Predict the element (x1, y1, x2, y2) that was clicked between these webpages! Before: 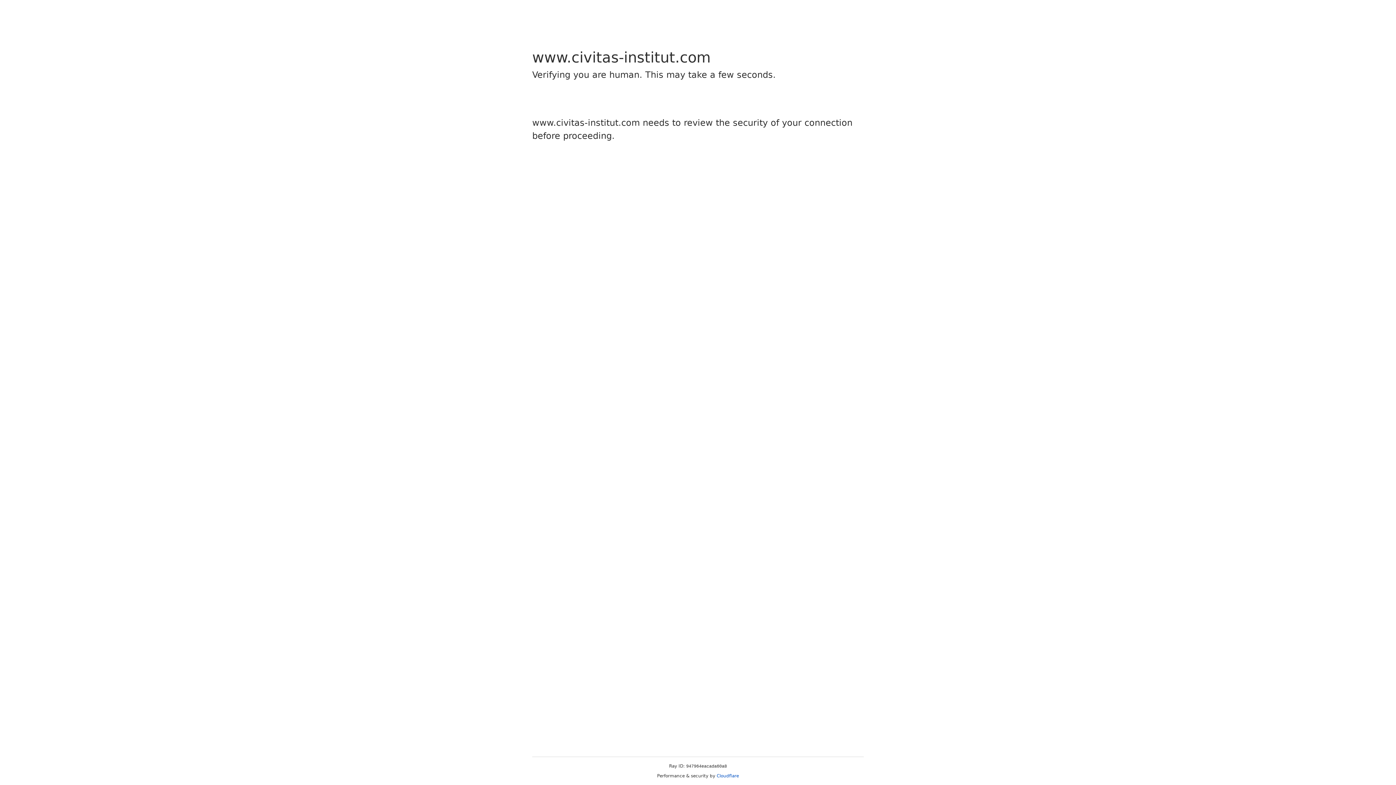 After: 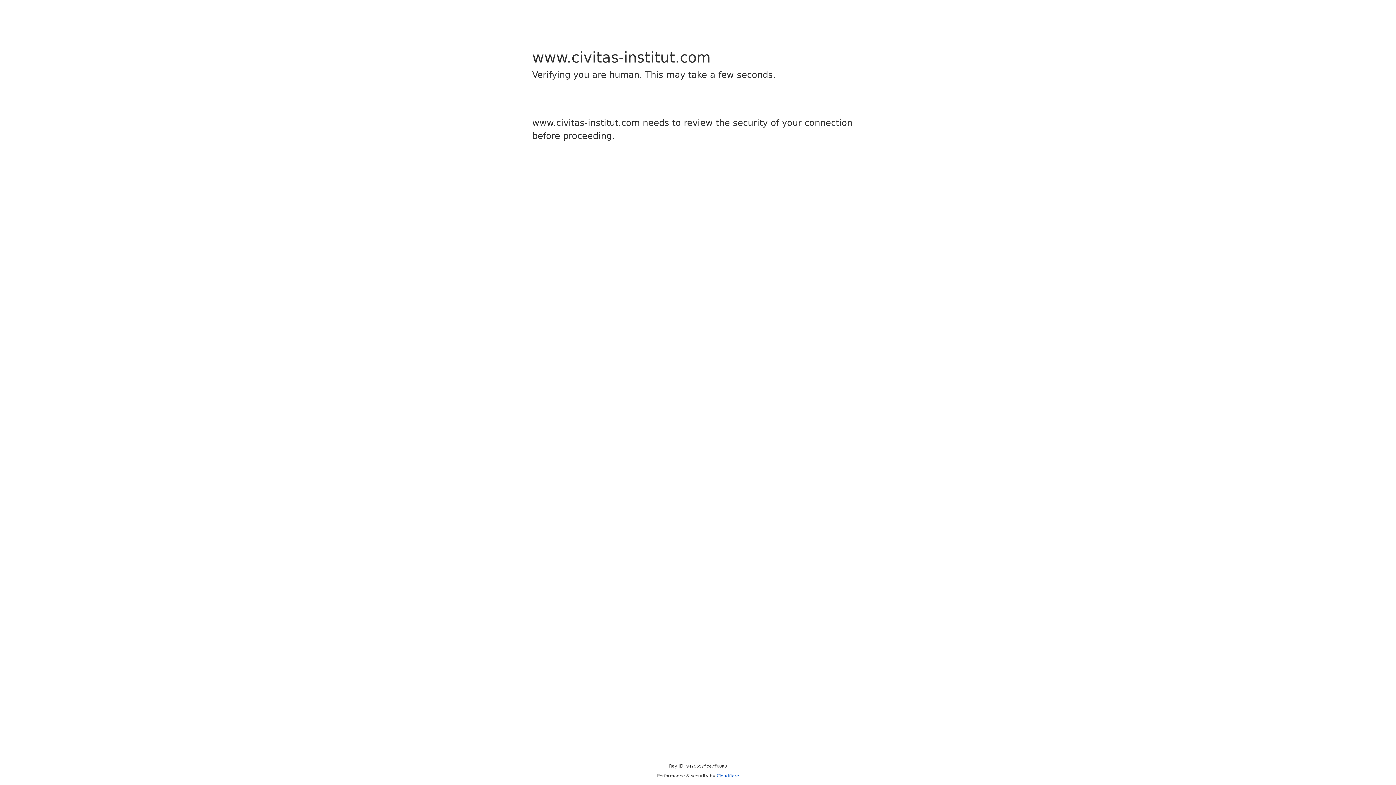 Action: label: Cloudflare bbox: (716, 773, 739, 778)